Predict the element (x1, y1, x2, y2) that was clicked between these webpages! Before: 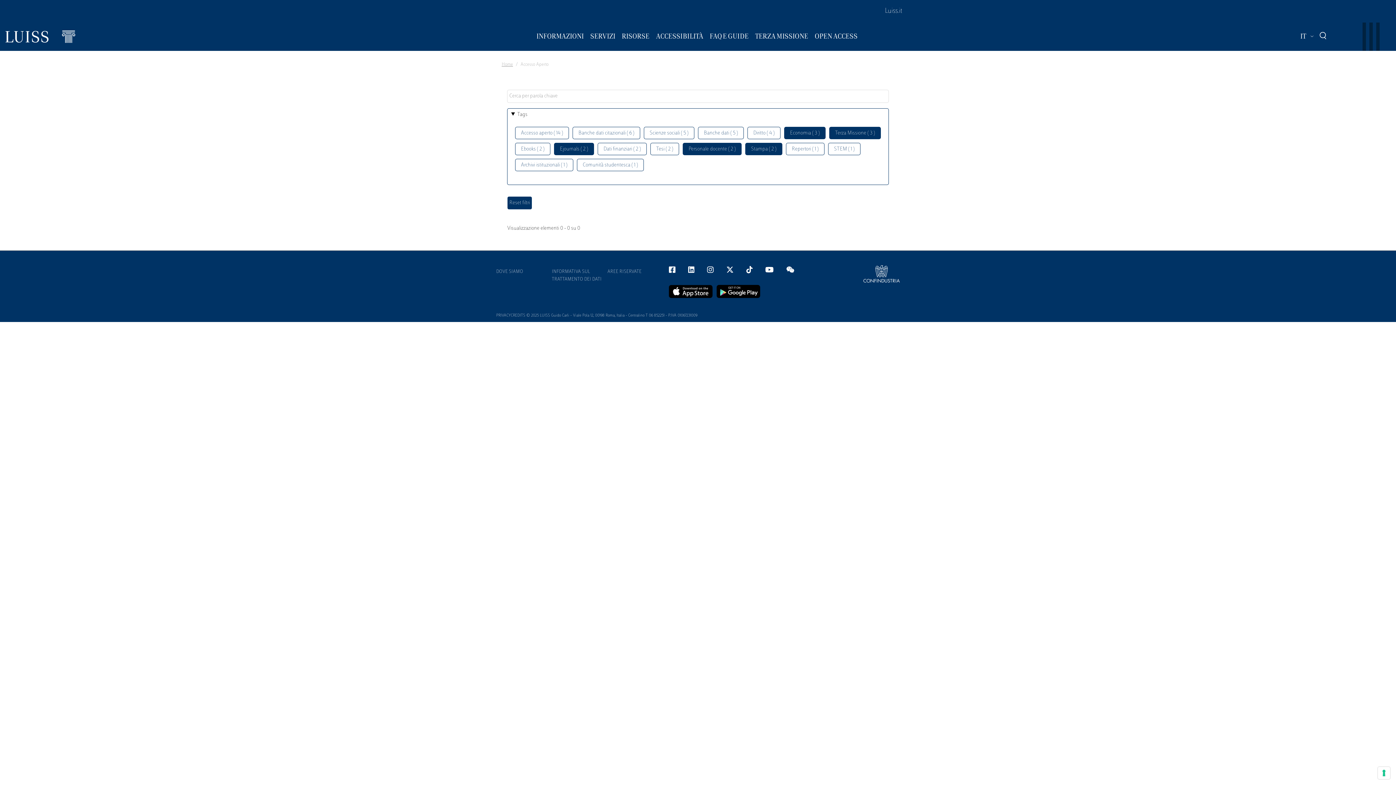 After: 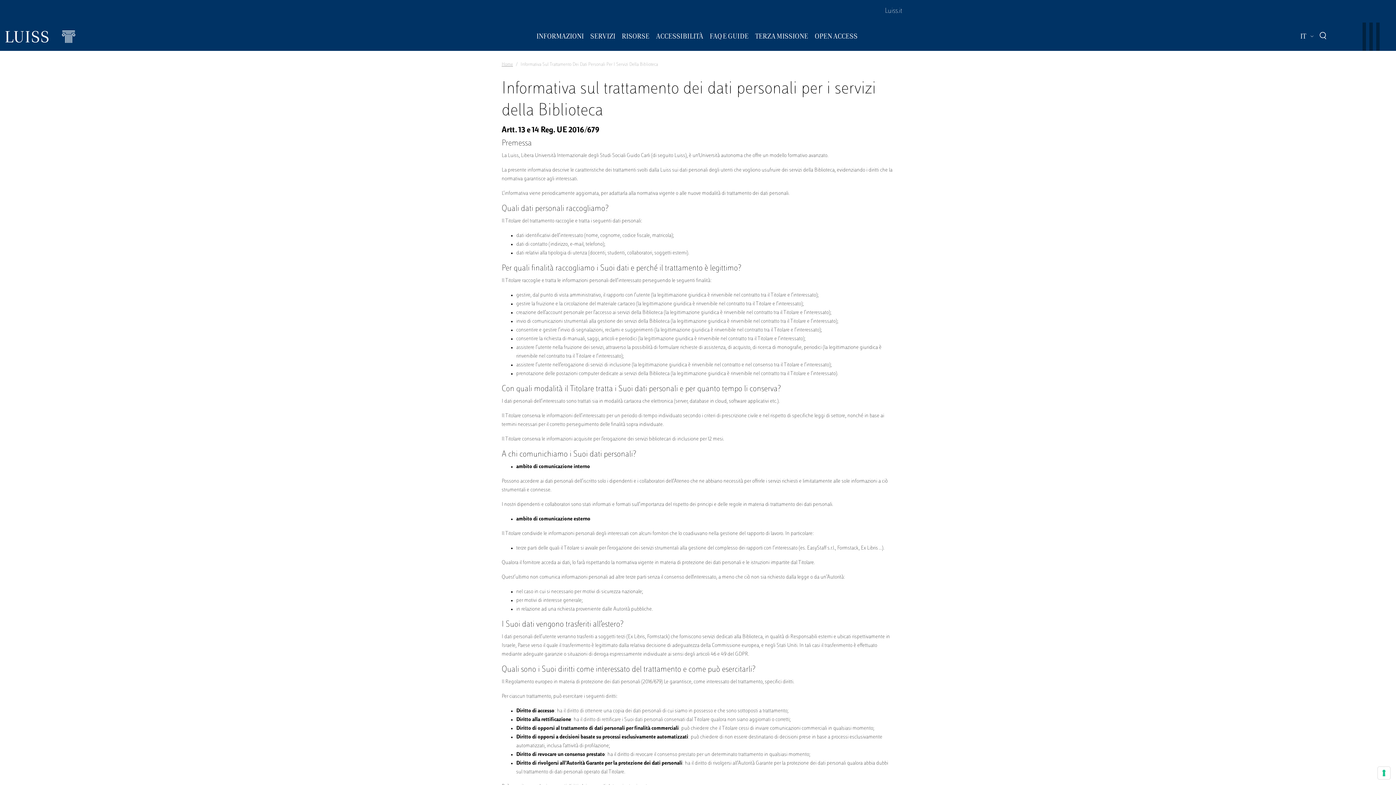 Action: bbox: (552, 265, 602, 286) label: INFORMATIVA SUL TRATTAMENTO DEI DATI